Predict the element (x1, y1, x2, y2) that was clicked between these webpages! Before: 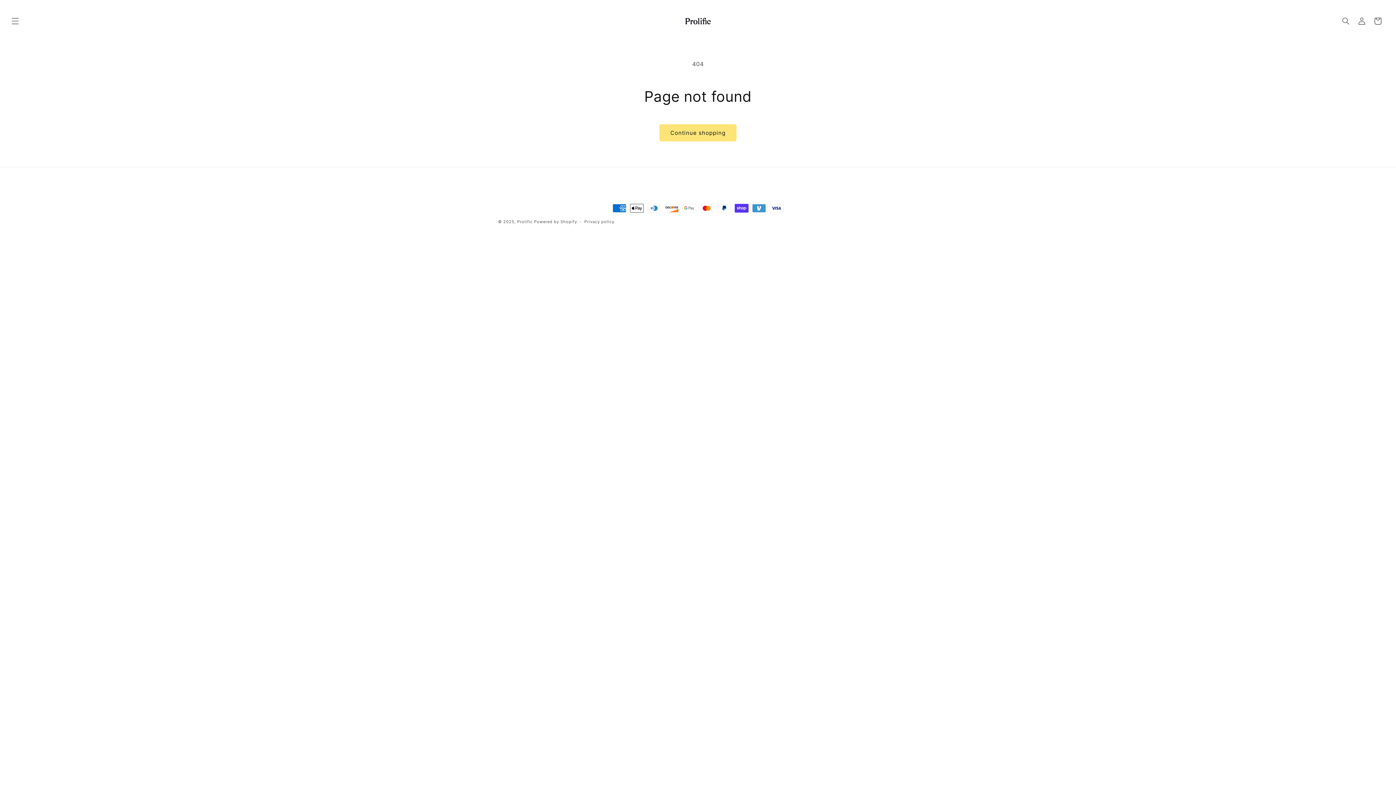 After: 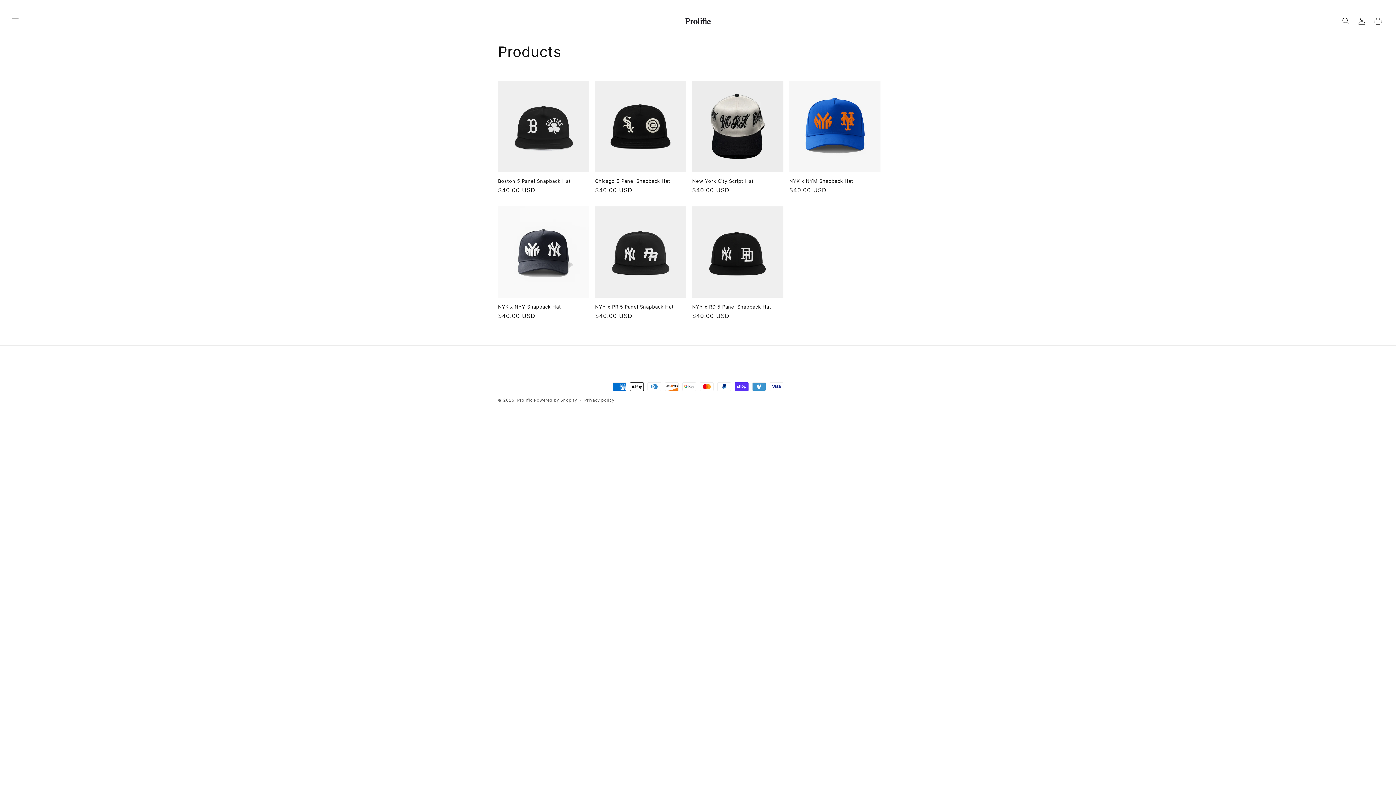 Action: bbox: (659, 124, 736, 141) label: Continue shopping